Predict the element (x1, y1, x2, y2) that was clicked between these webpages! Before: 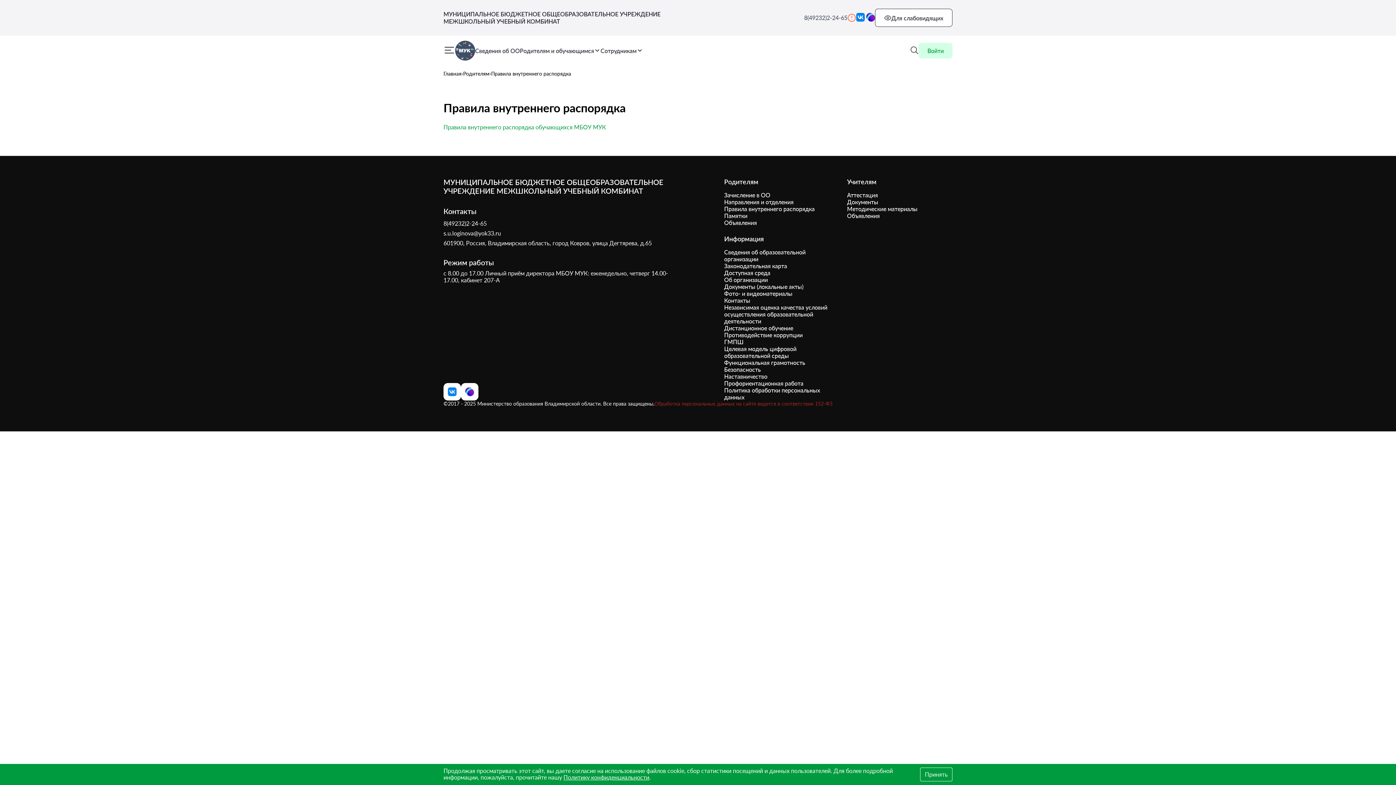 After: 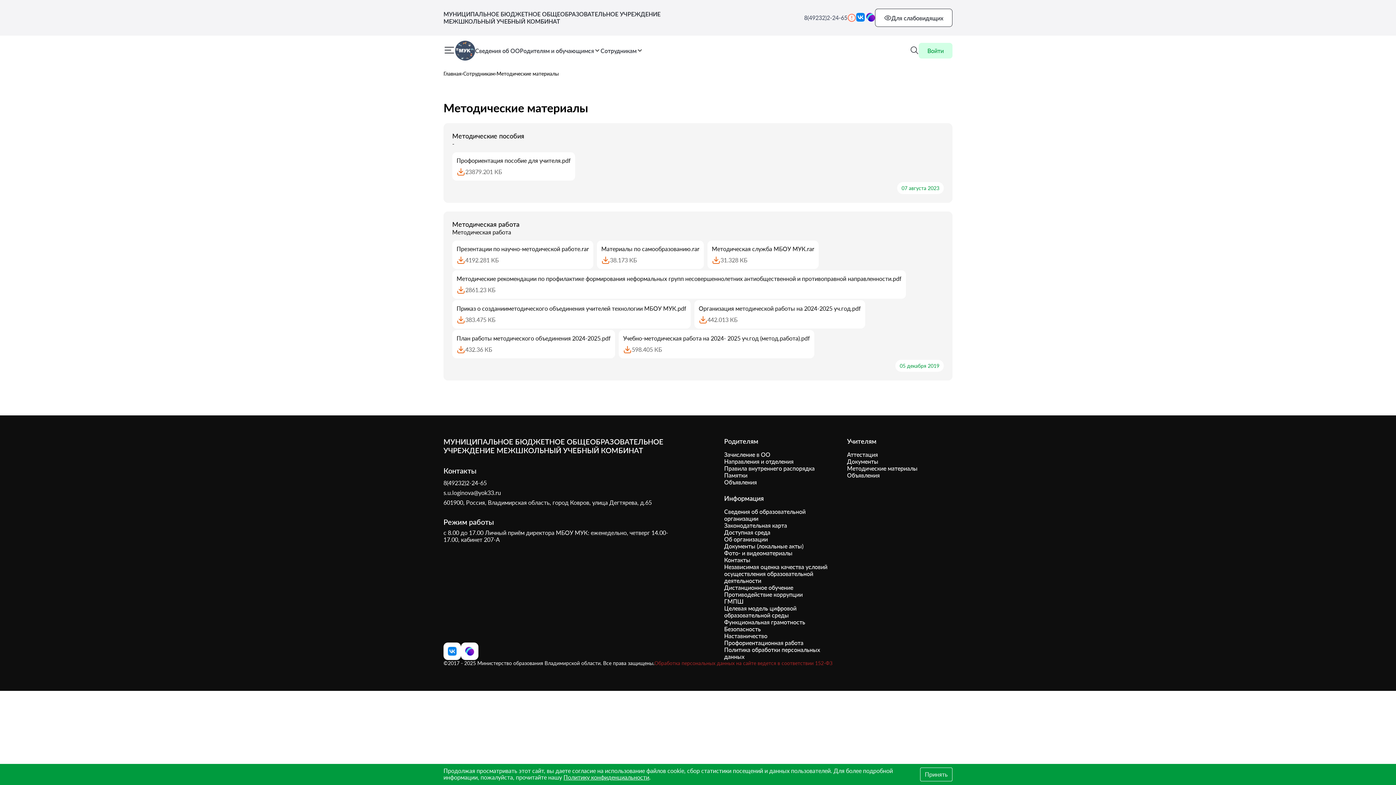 Action: bbox: (847, 205, 917, 212) label: Методические материалы